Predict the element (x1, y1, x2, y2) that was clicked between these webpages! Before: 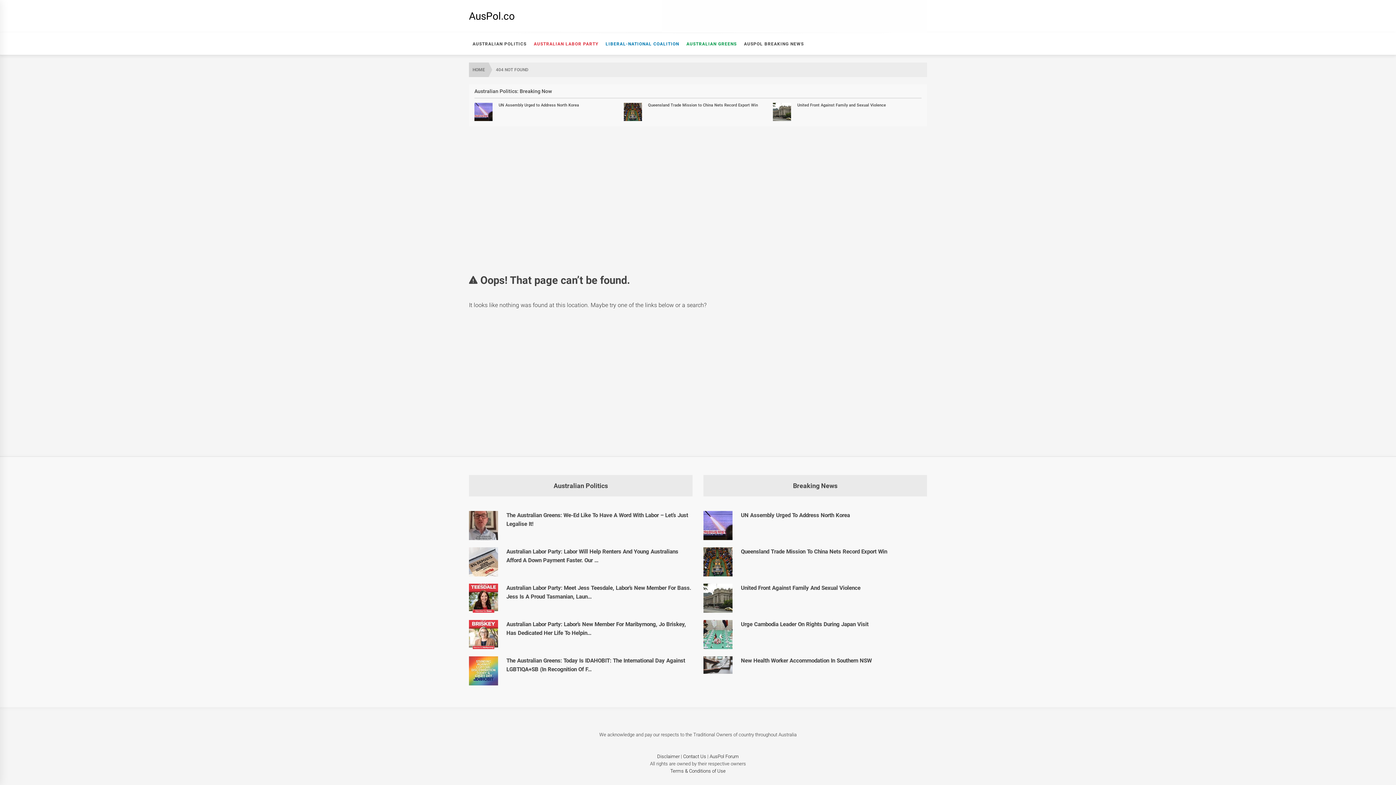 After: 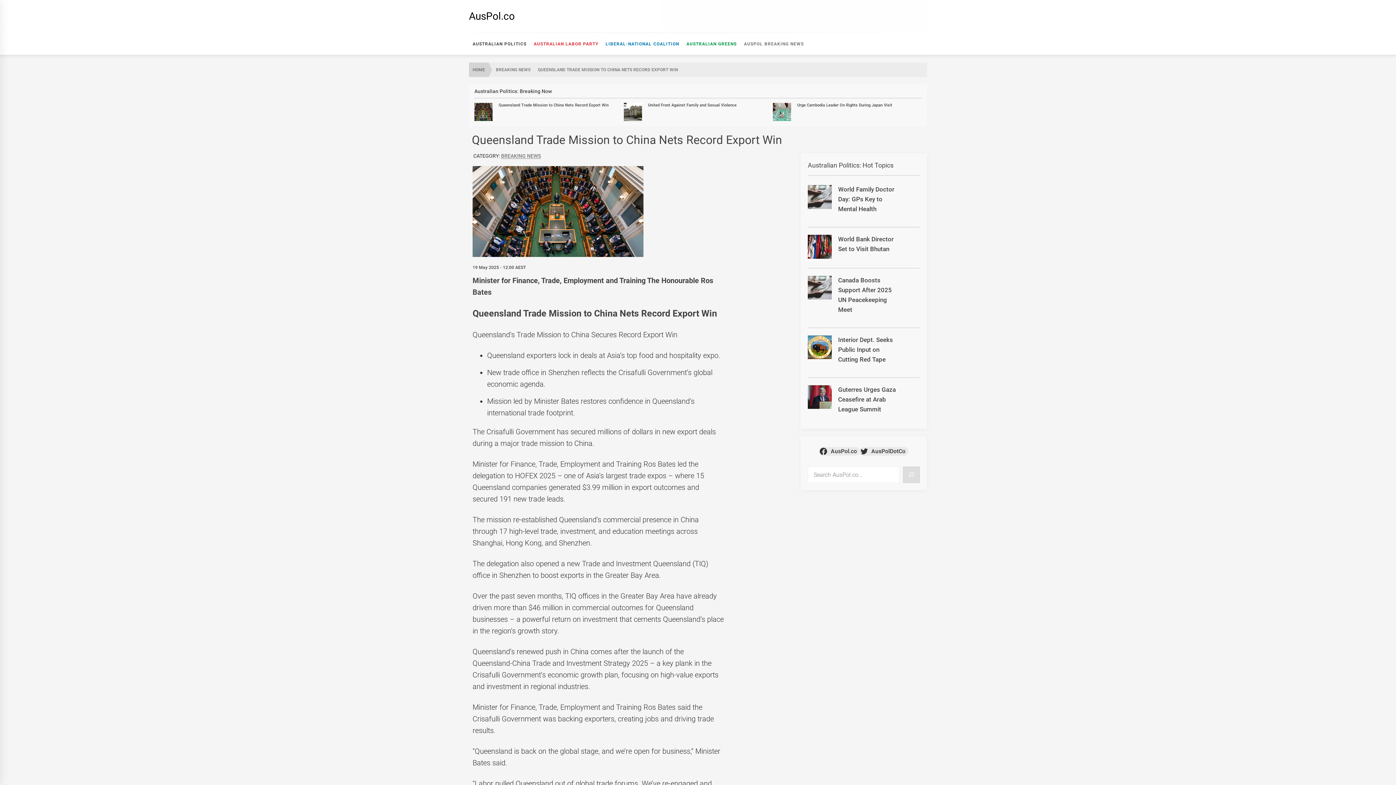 Action: label: Queensland Trade Mission To China Nets Record Export Win bbox: (741, 547, 927, 556)